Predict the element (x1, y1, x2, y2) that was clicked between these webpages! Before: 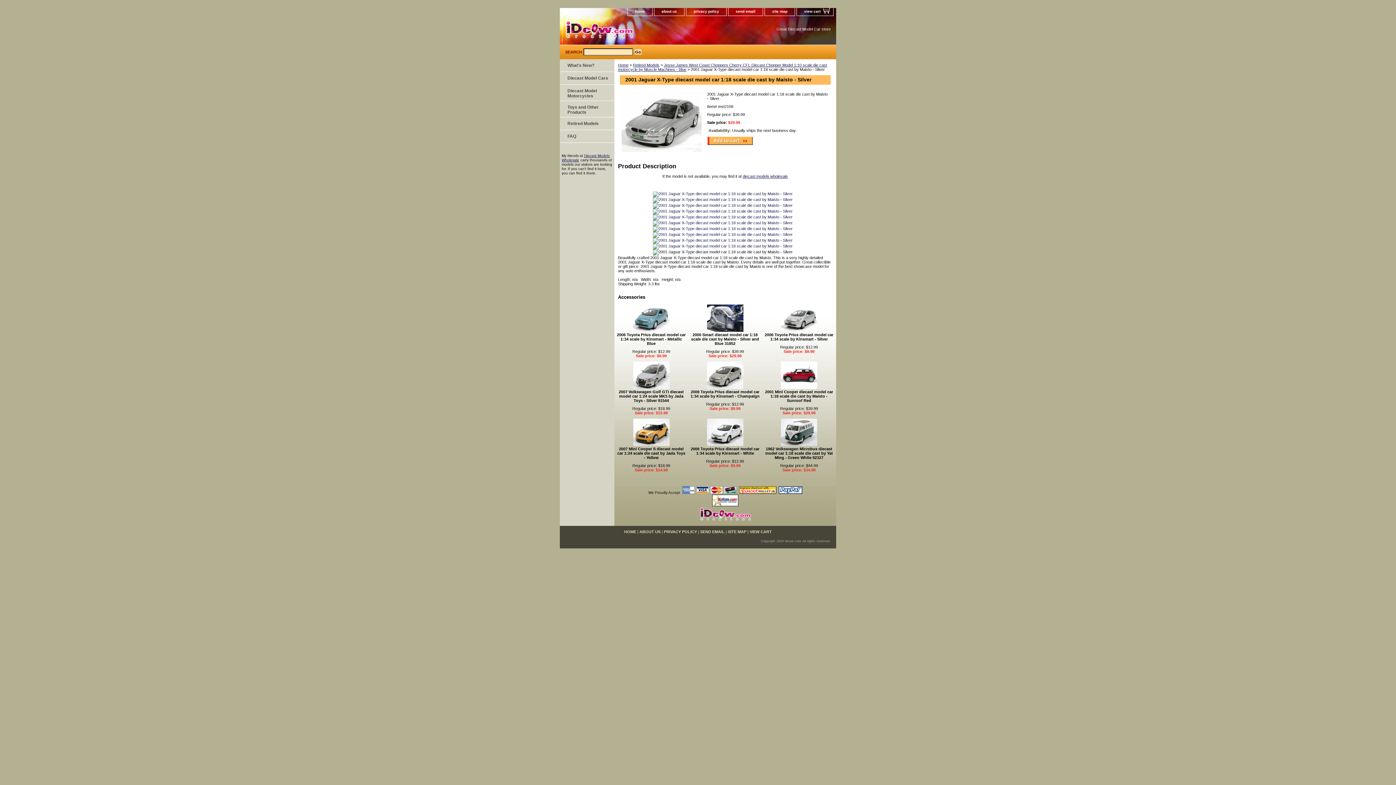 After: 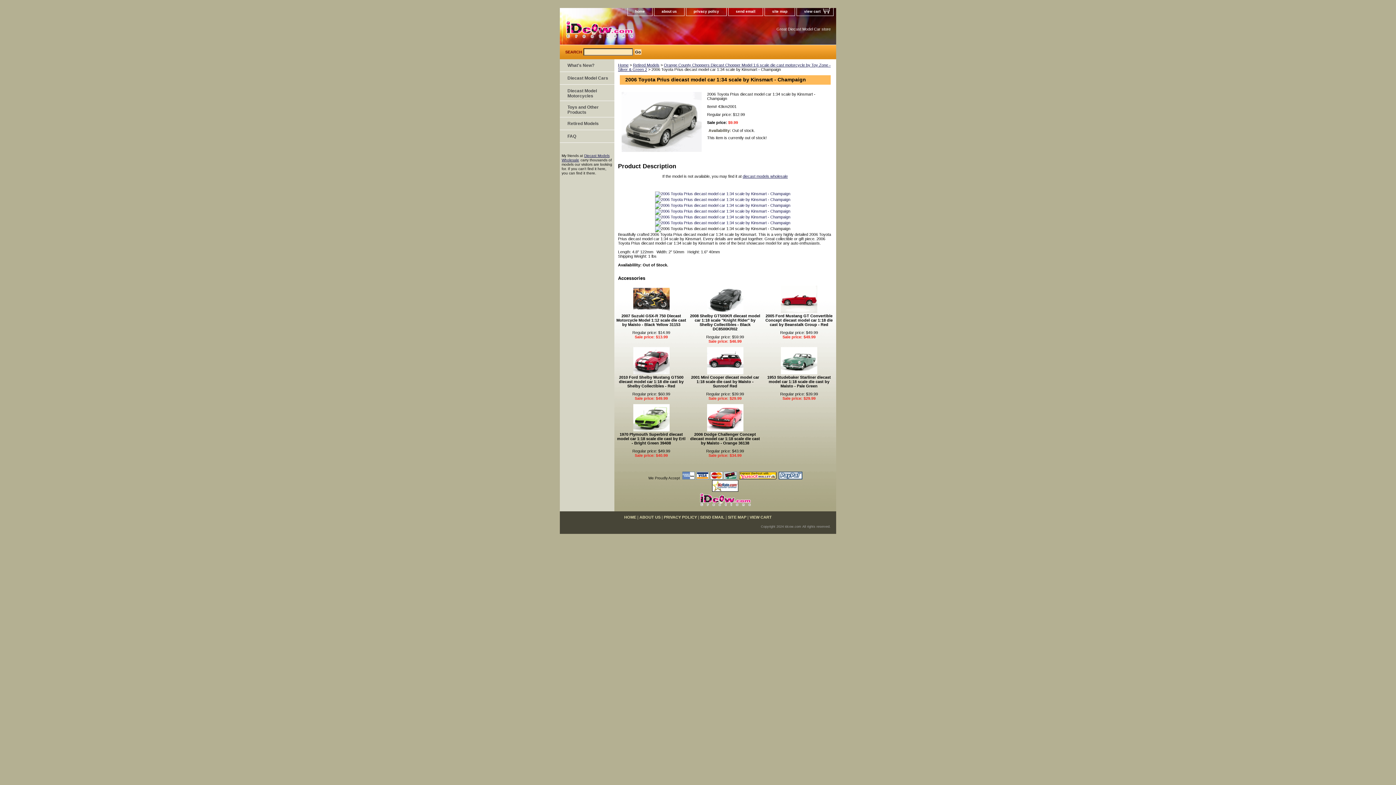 Action: bbox: (690, 389, 759, 398) label: 2006 Toyota Prius diecast model car 1:34 scale by Kinsmart - Champaign